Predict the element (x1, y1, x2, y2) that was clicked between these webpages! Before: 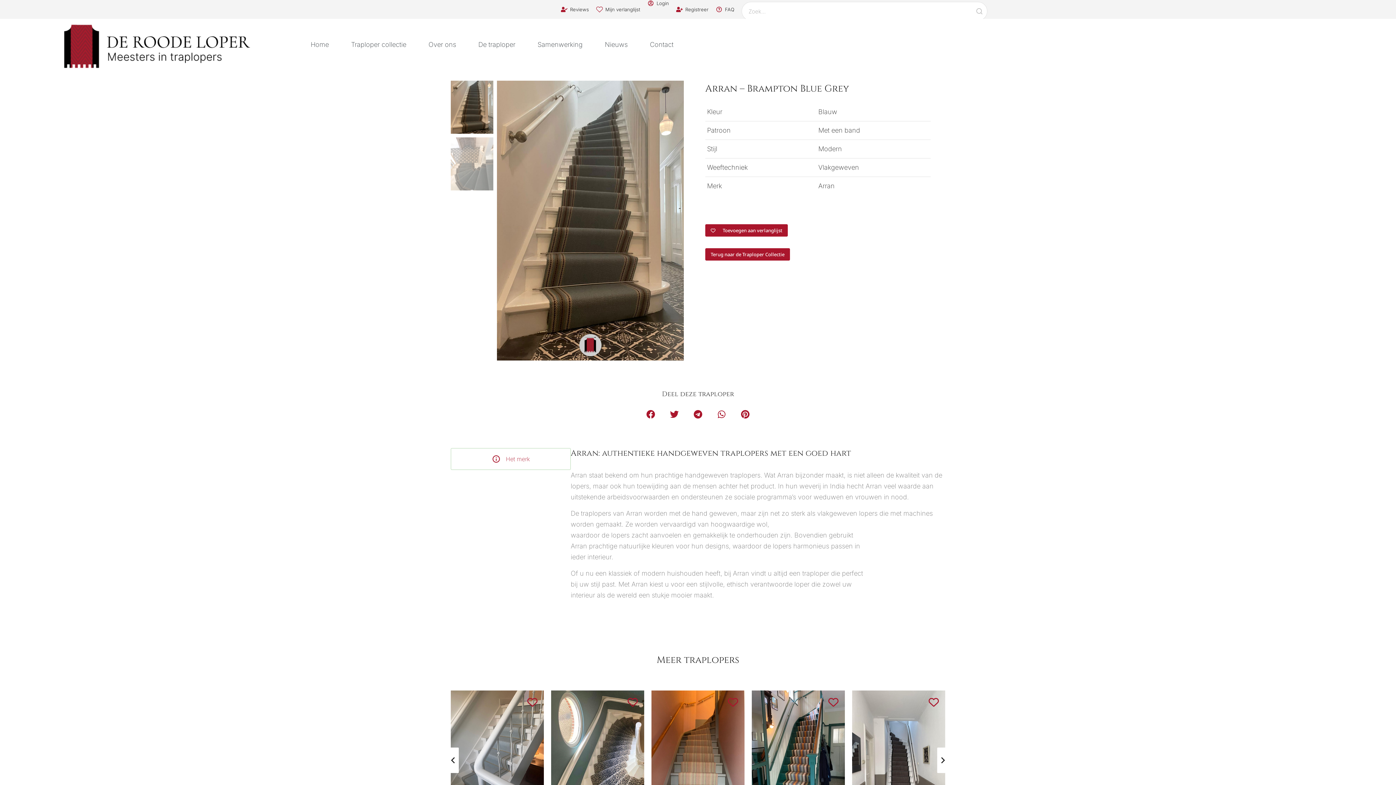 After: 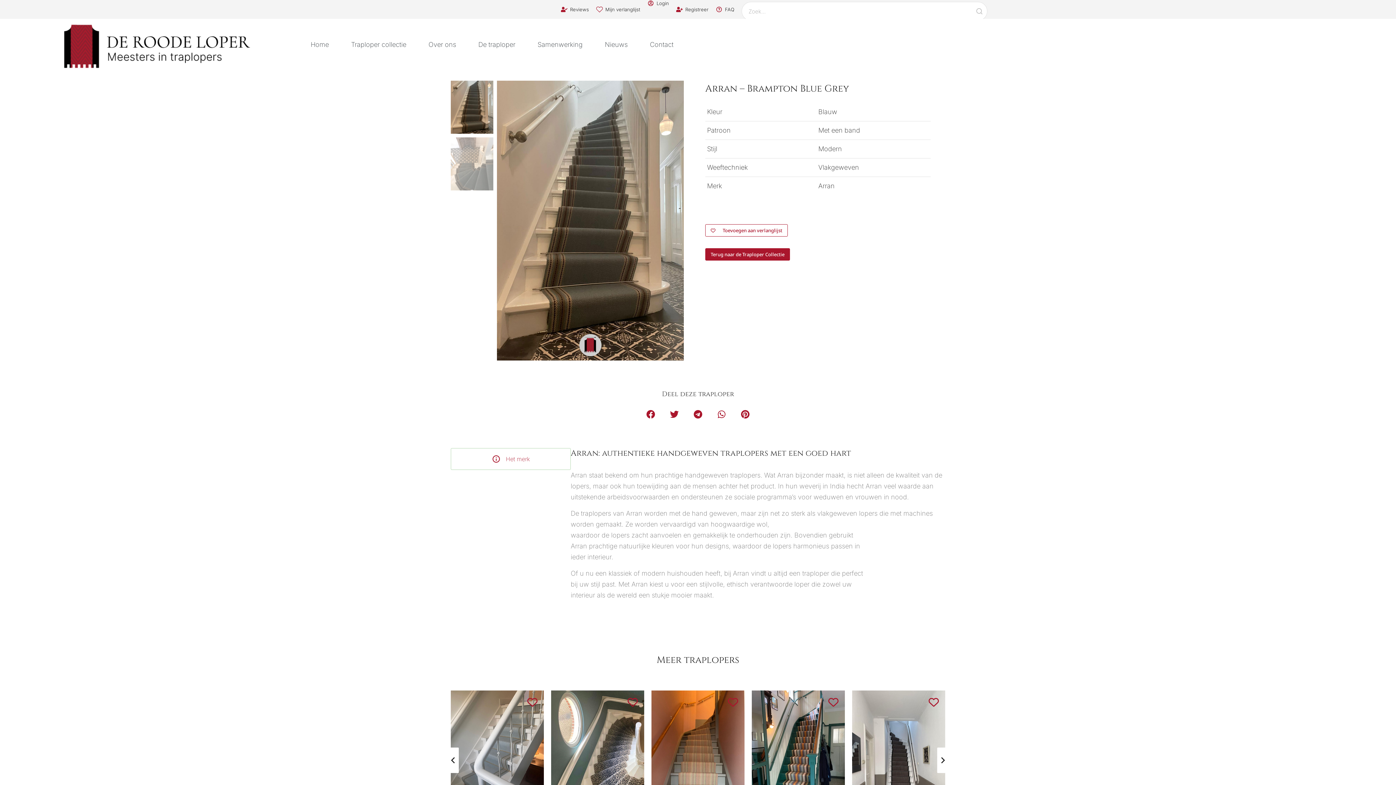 Action: bbox: (705, 224, 788, 236) label: Toevoegen aan verlanglijst